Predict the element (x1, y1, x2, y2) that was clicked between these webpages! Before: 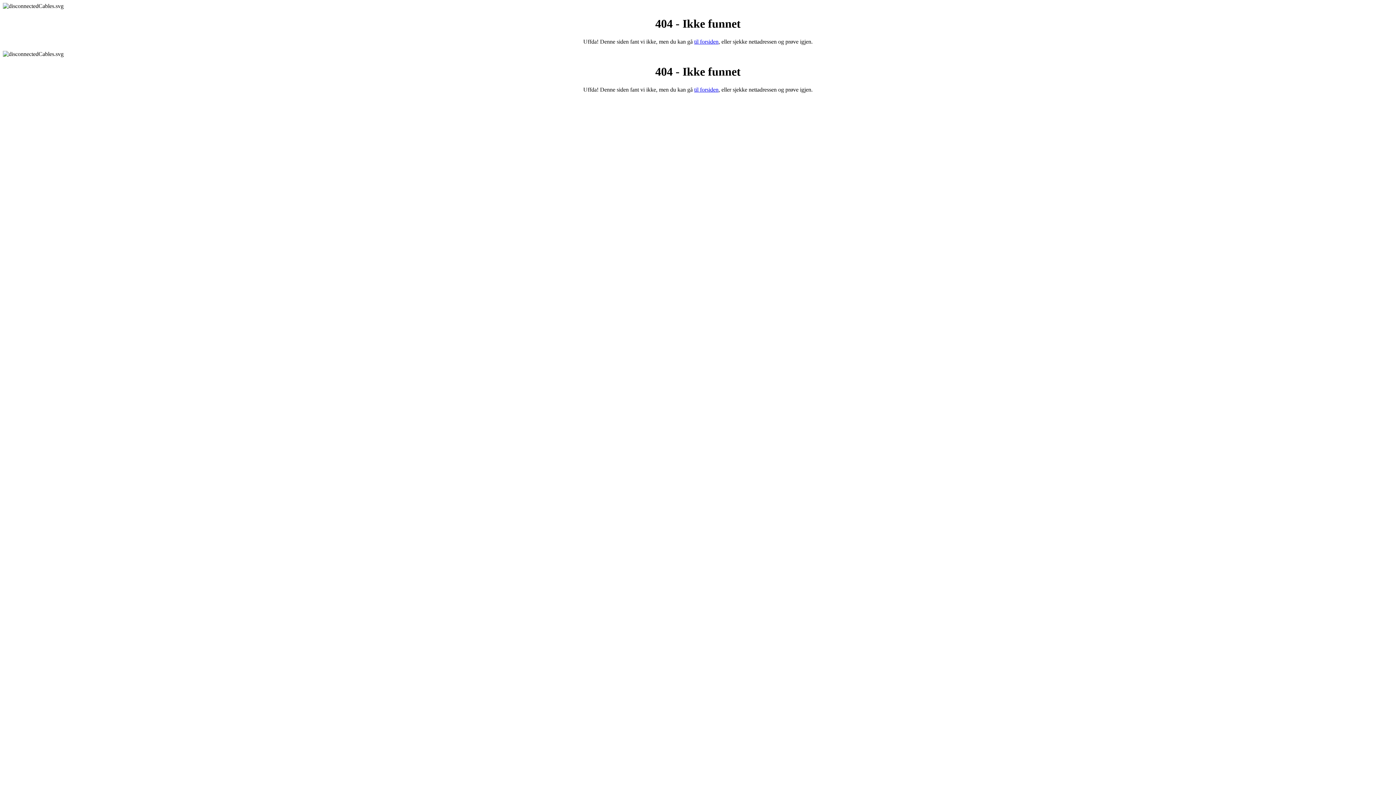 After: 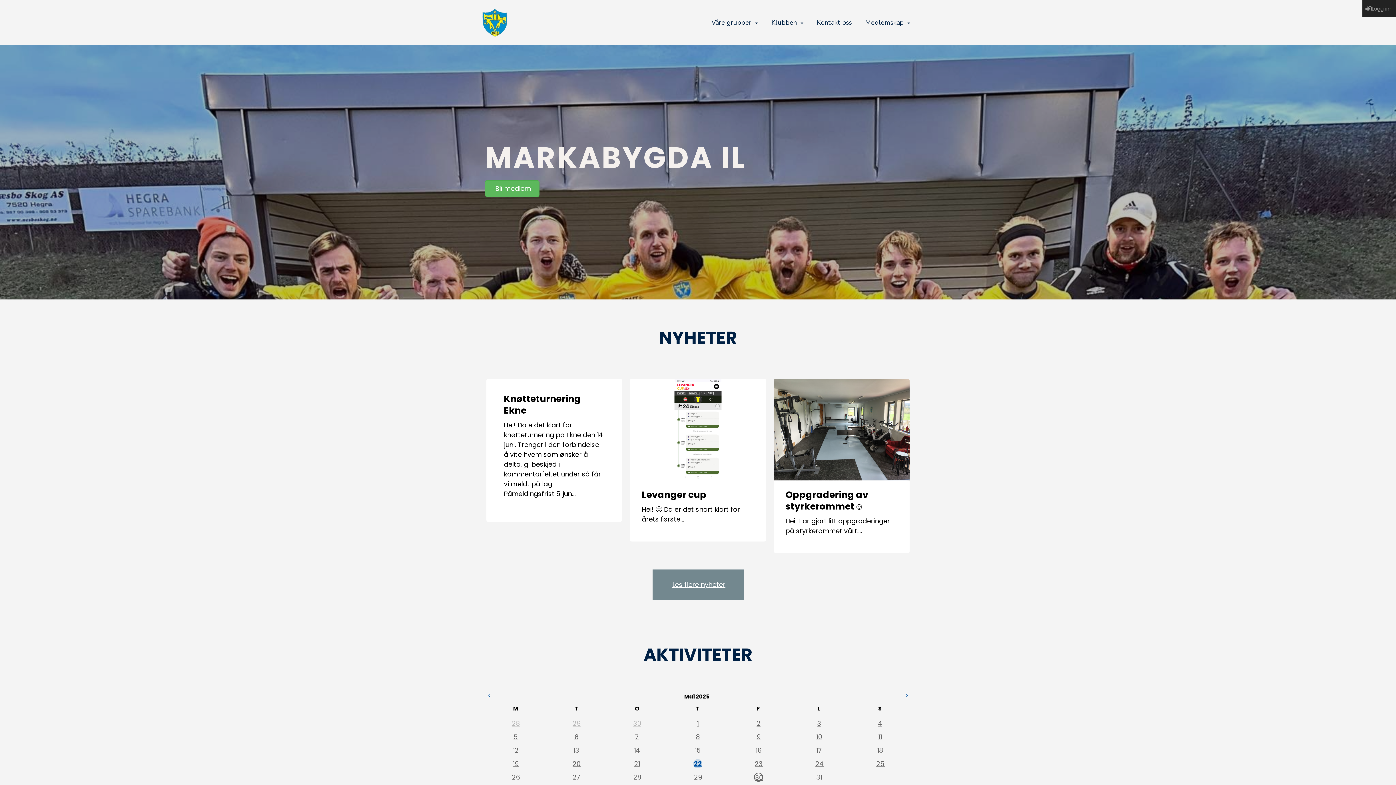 Action: label: til forsiden bbox: (694, 86, 718, 92)